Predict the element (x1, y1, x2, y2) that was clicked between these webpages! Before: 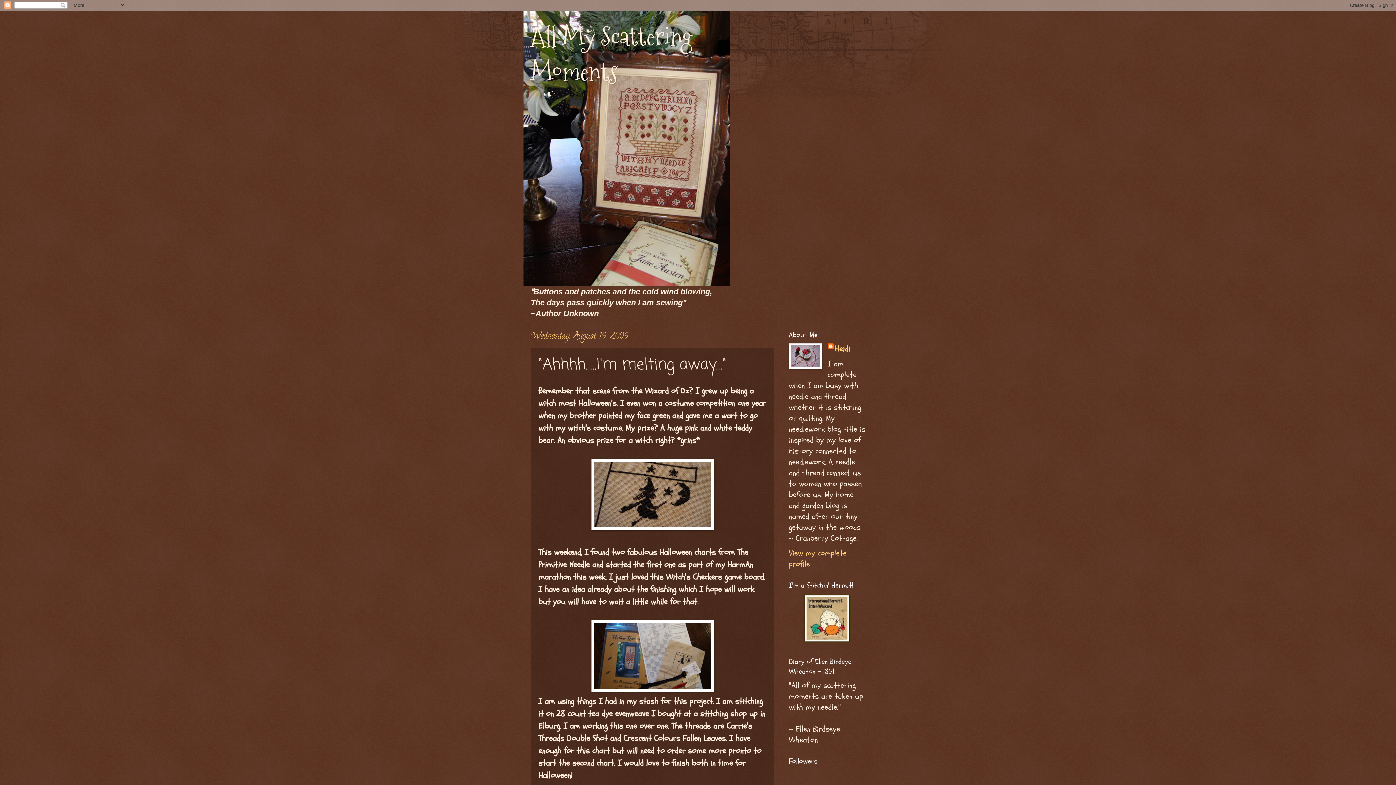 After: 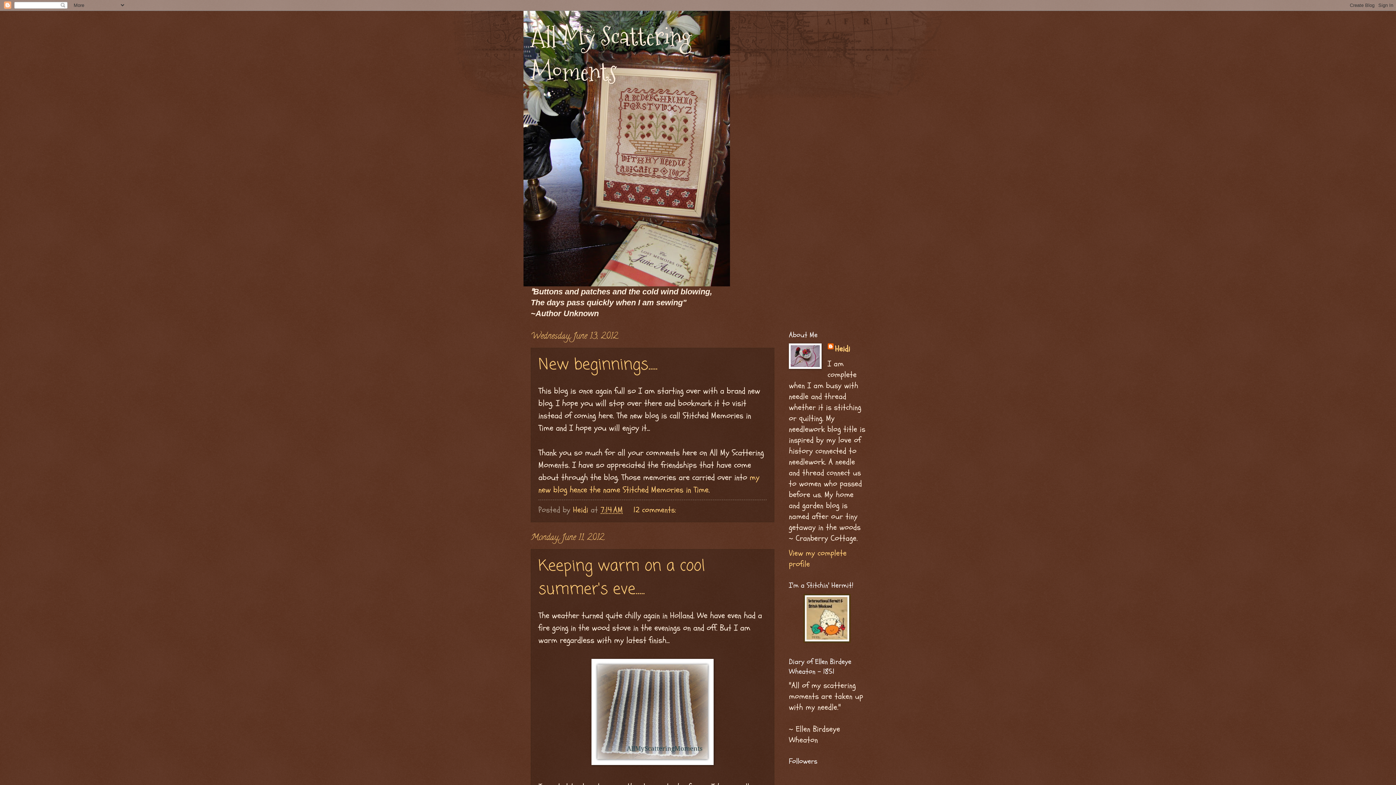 Action: bbox: (530, 18, 692, 89) label: All My Scattering Moments